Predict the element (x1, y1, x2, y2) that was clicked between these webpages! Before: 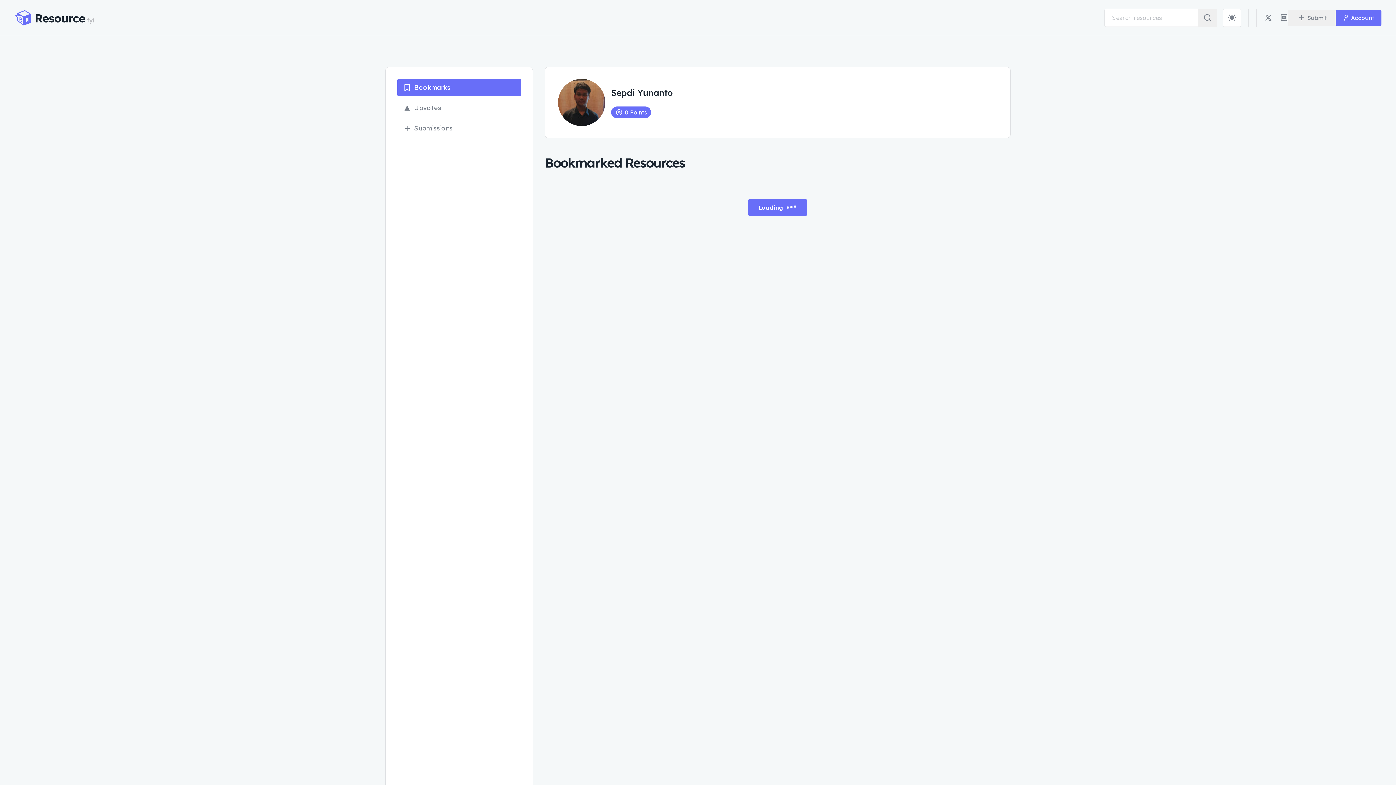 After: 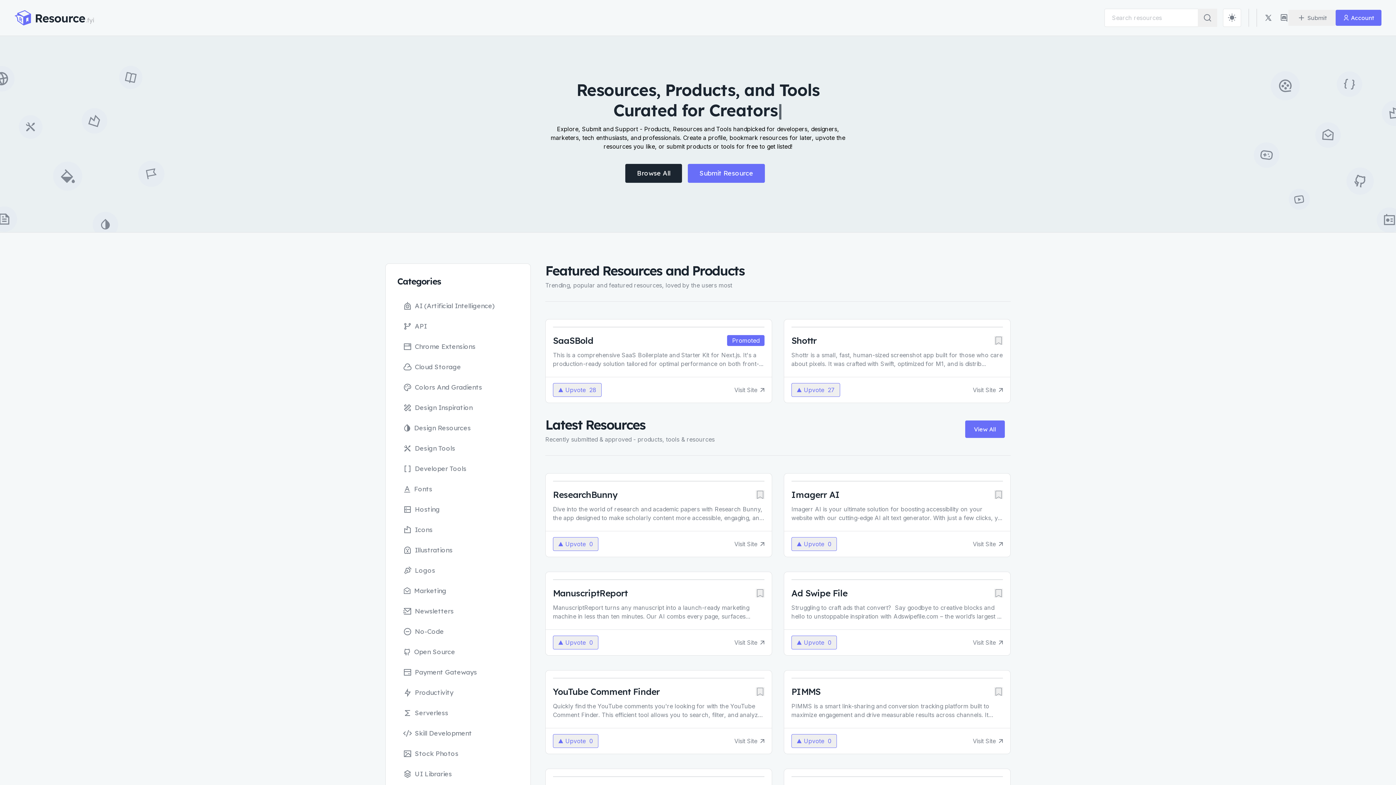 Action: label: resource.fyi bbox: (14, 10, 94, 25)